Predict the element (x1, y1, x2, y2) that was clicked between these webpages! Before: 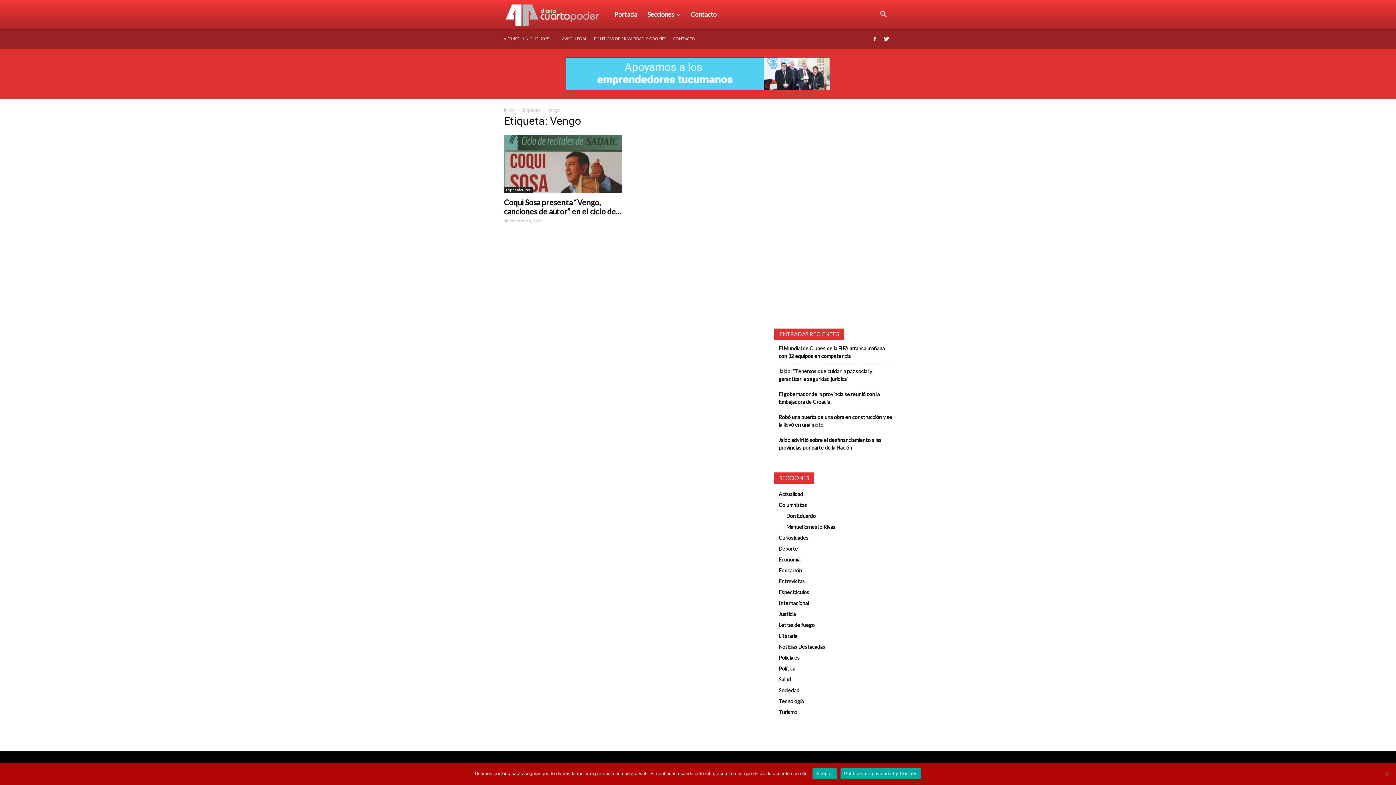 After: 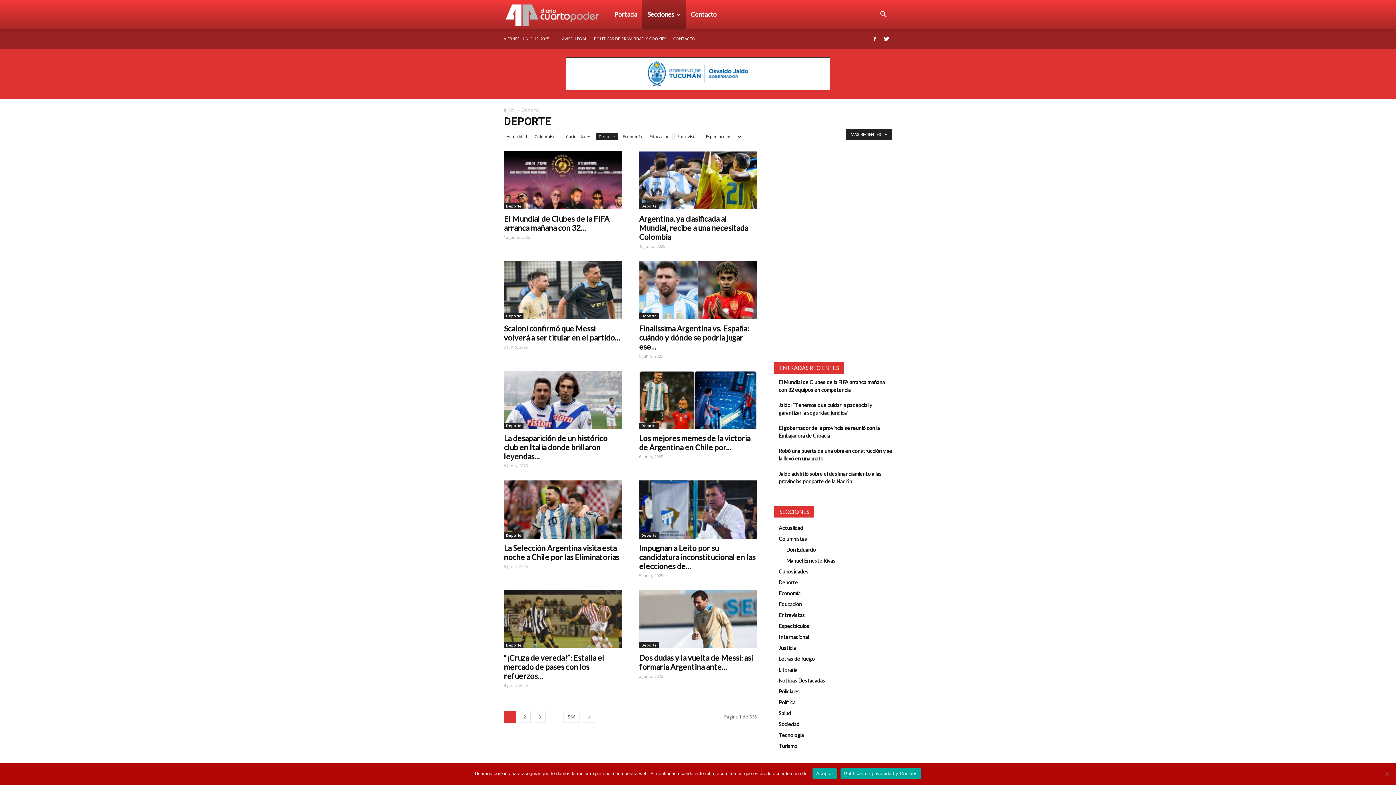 Action: label: Deporte bbox: (778, 545, 798, 552)